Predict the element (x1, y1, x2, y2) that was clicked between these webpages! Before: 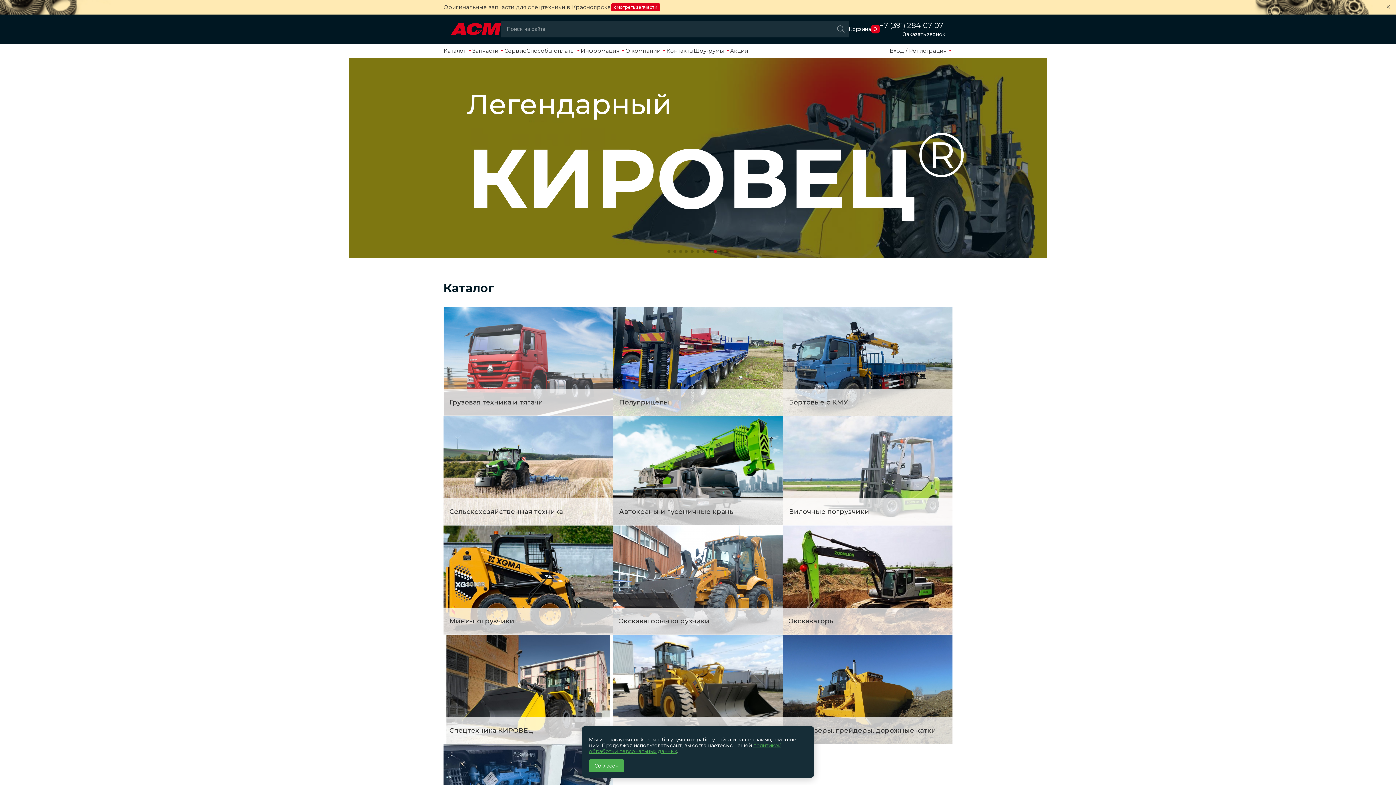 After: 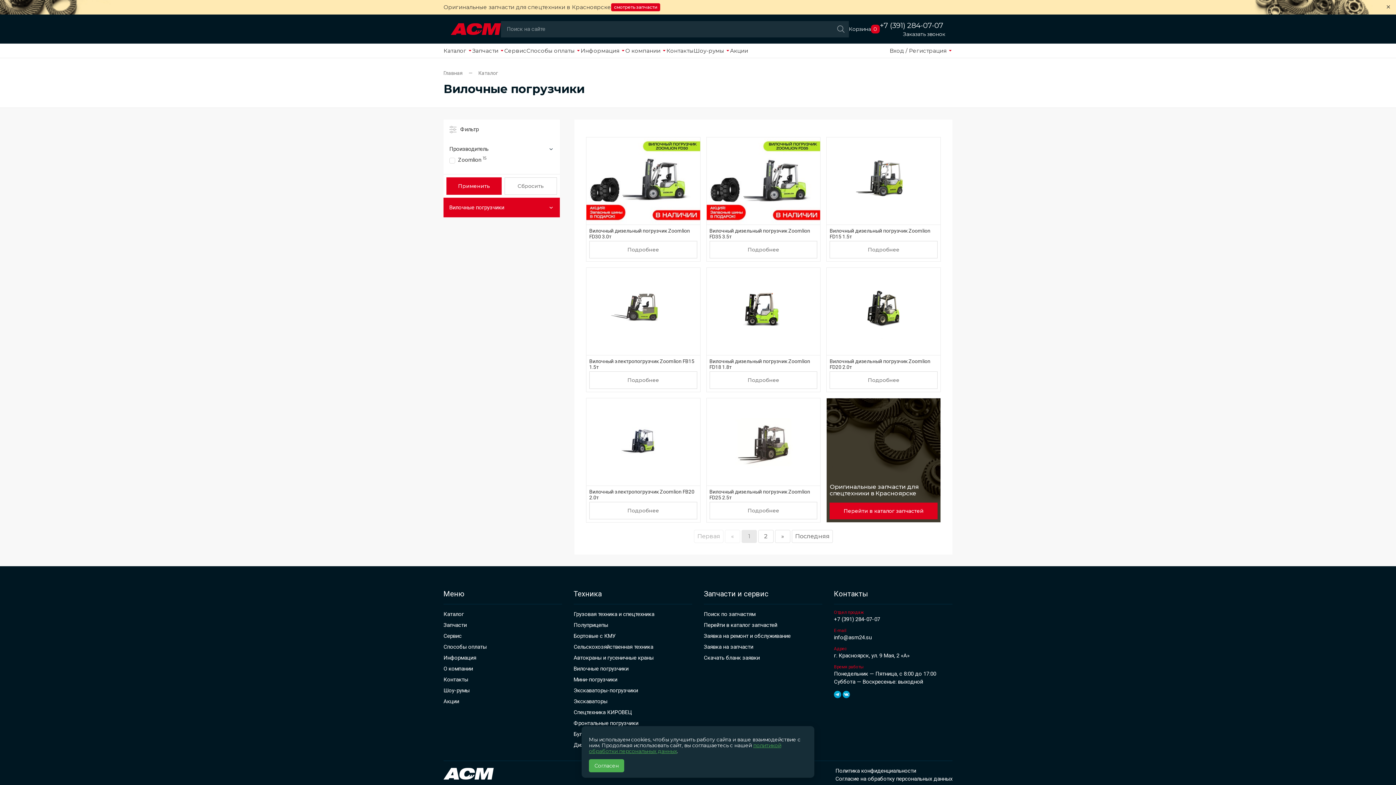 Action: label: Вилочные погрузчики bbox: (783, 498, 952, 525)